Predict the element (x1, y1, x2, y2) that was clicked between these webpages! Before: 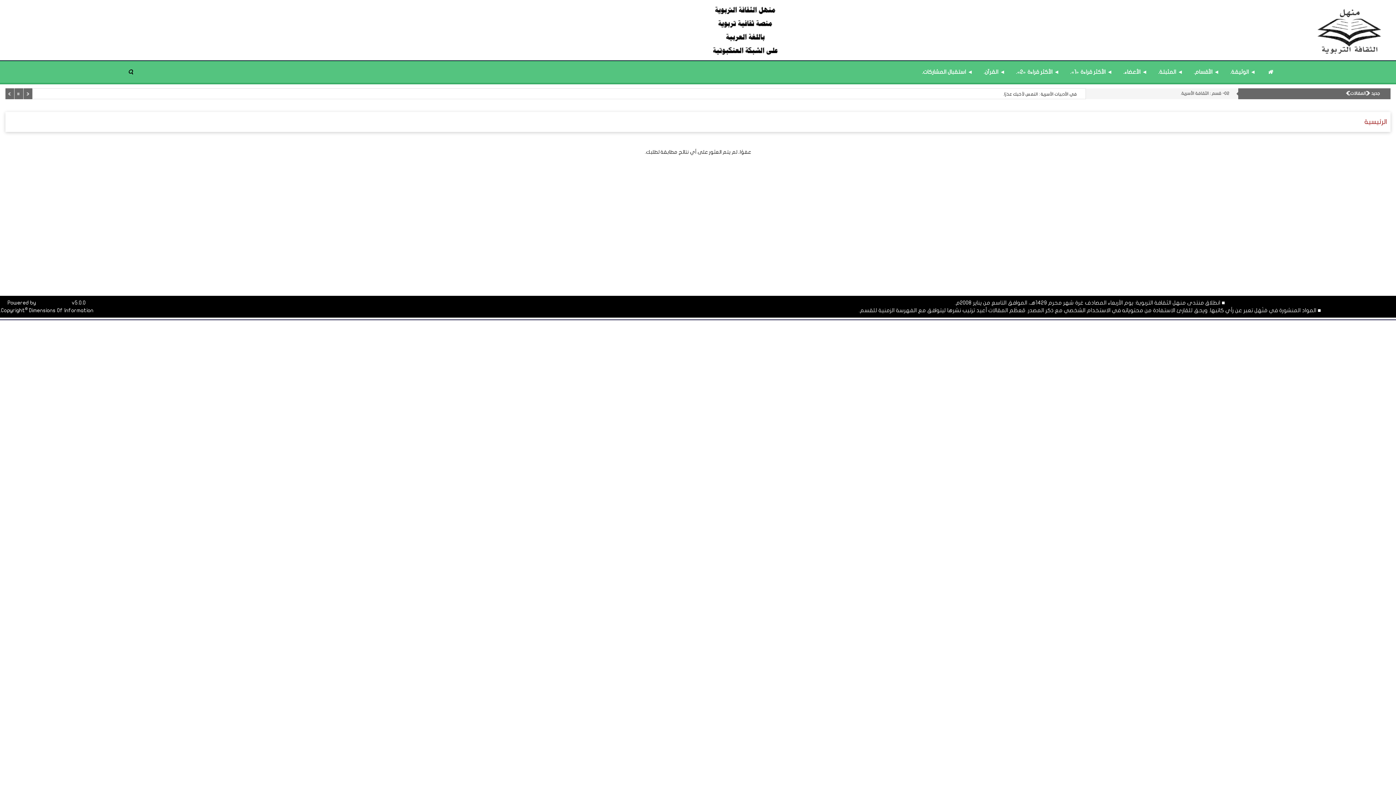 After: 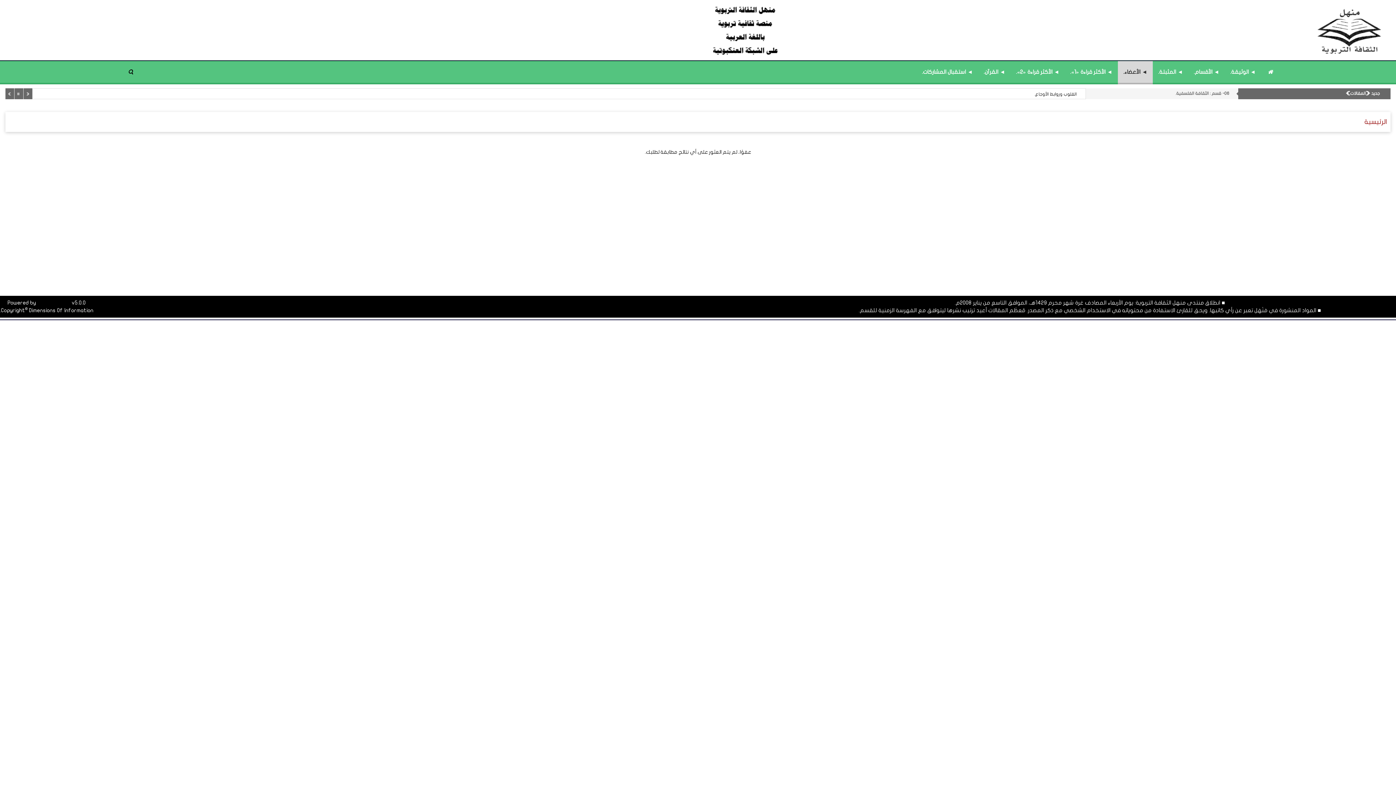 Action: bbox: (1118, 61, 1153, 82) label: ◄ الأعضاء.